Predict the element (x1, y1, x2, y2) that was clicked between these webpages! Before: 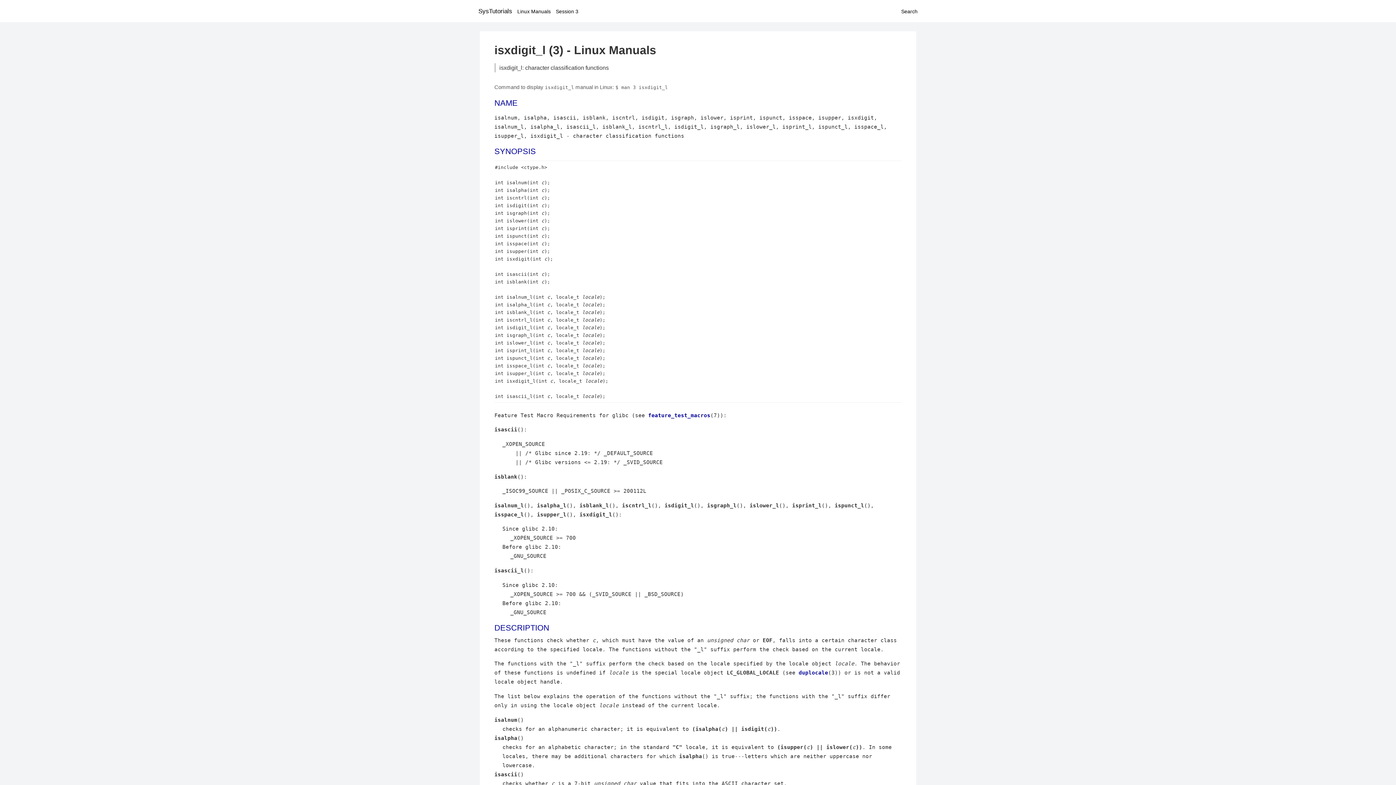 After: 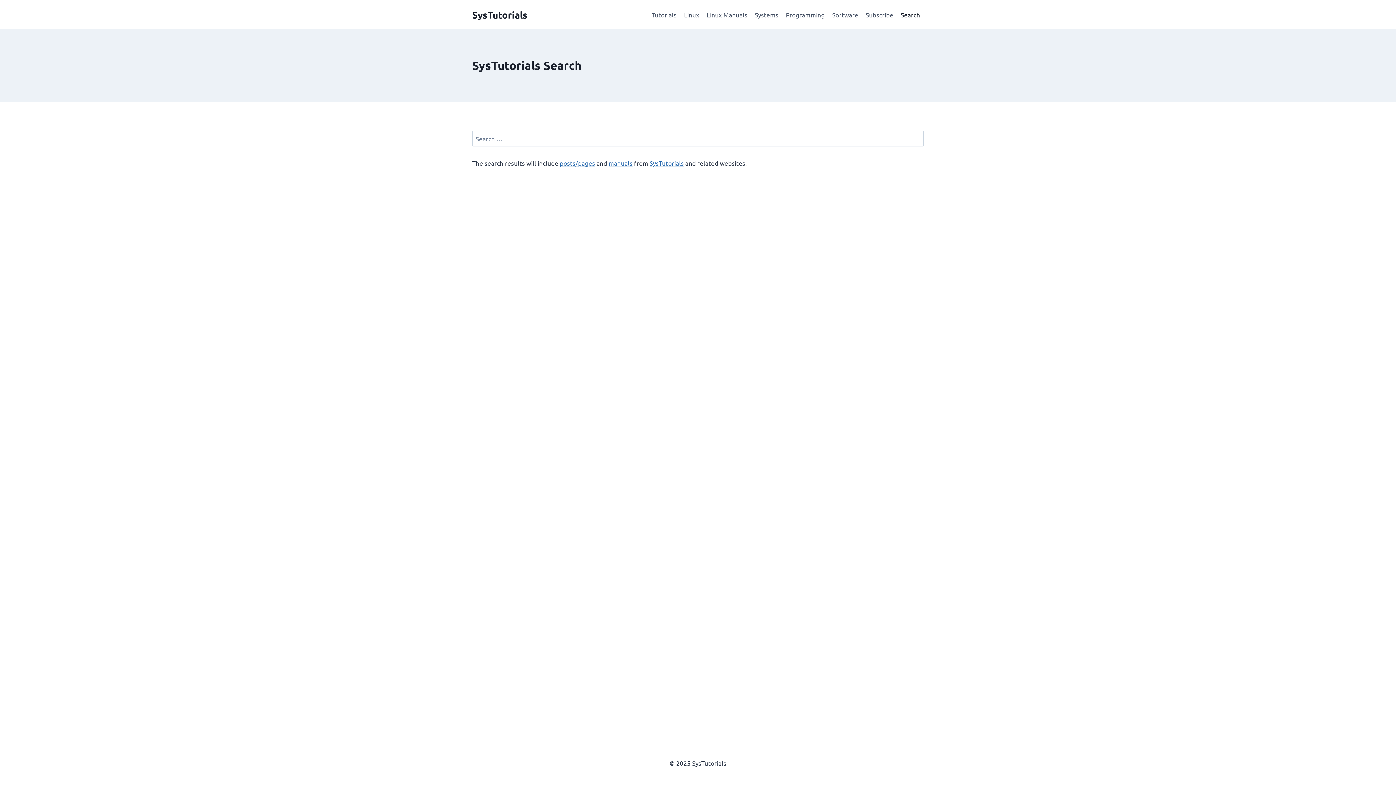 Action: label: Search bbox: (901, 8, 917, 14)